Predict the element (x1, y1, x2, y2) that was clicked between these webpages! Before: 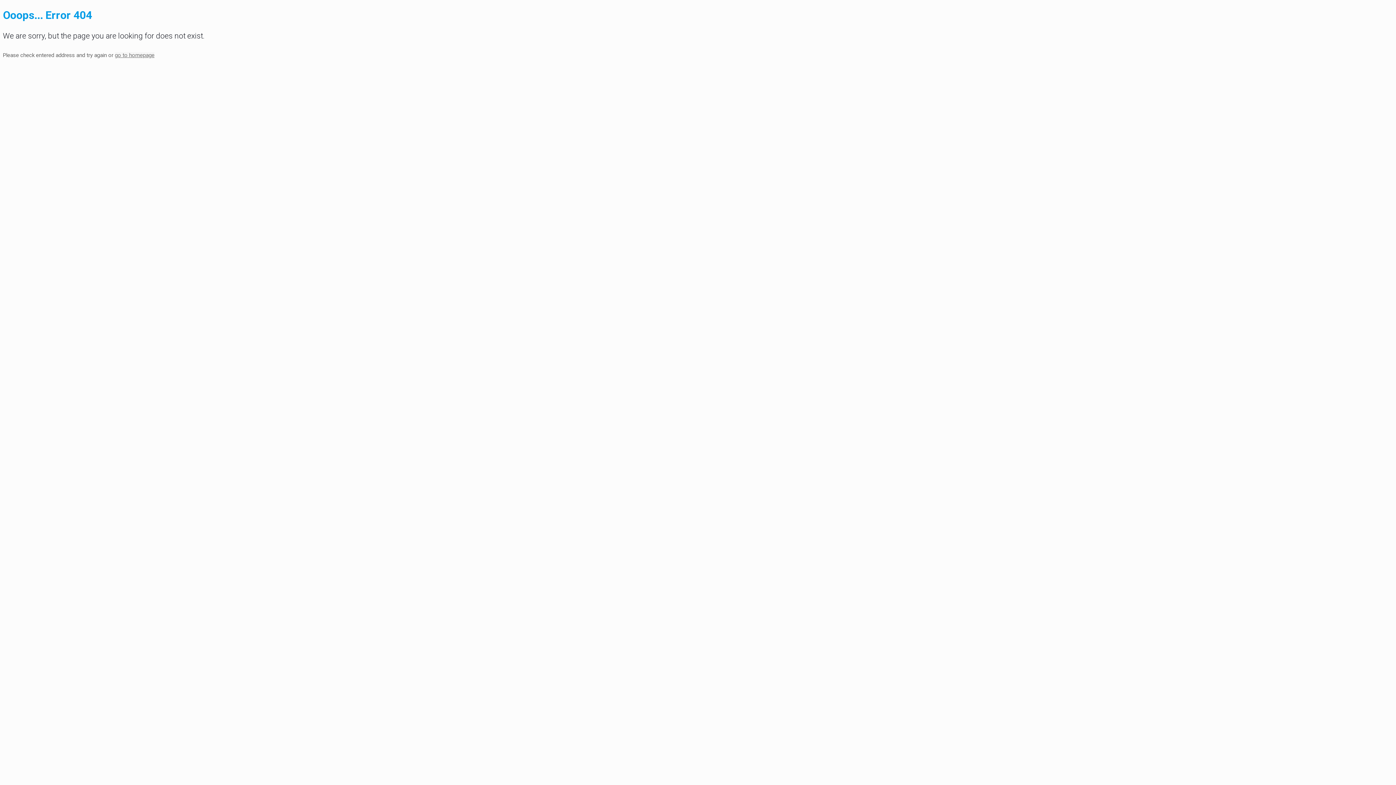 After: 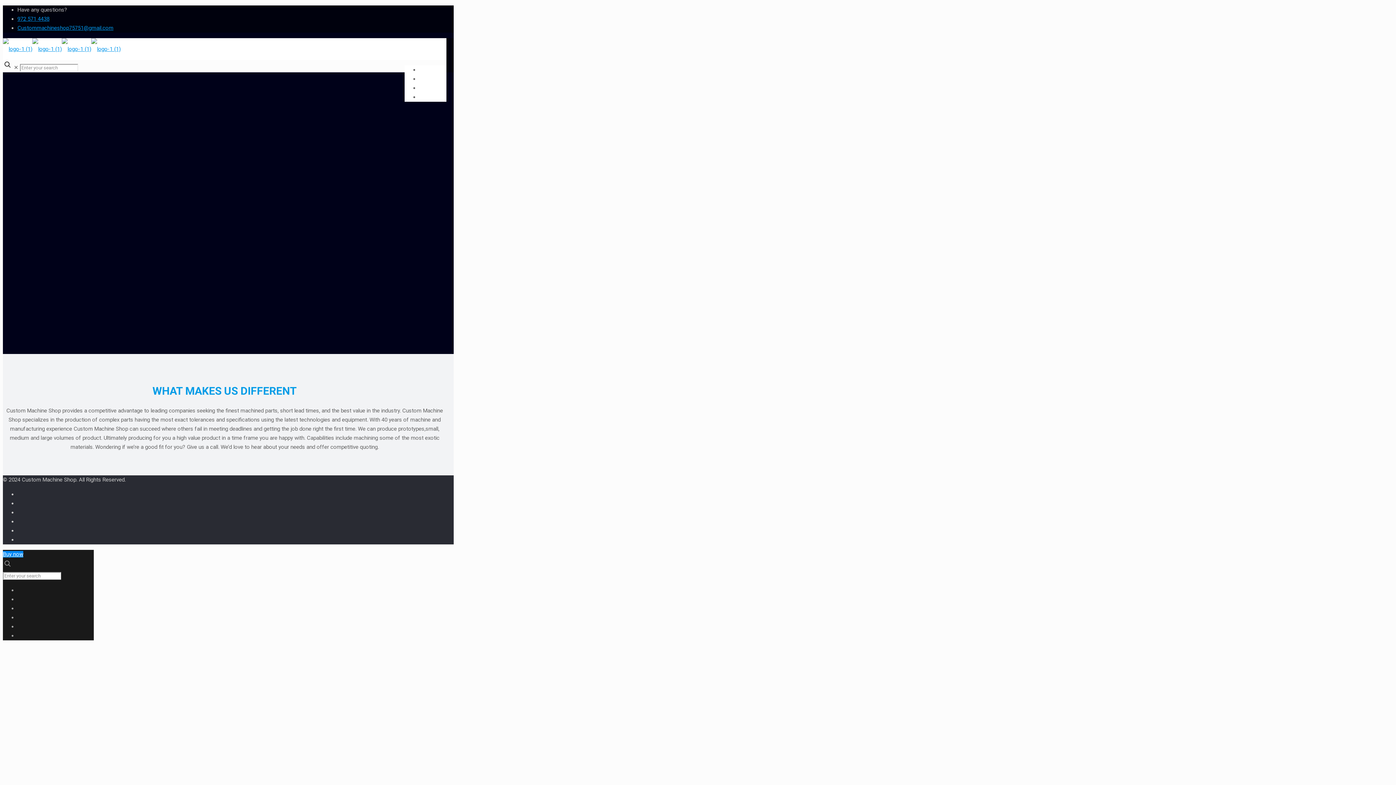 Action: bbox: (114, 51, 154, 58) label: go to homepage